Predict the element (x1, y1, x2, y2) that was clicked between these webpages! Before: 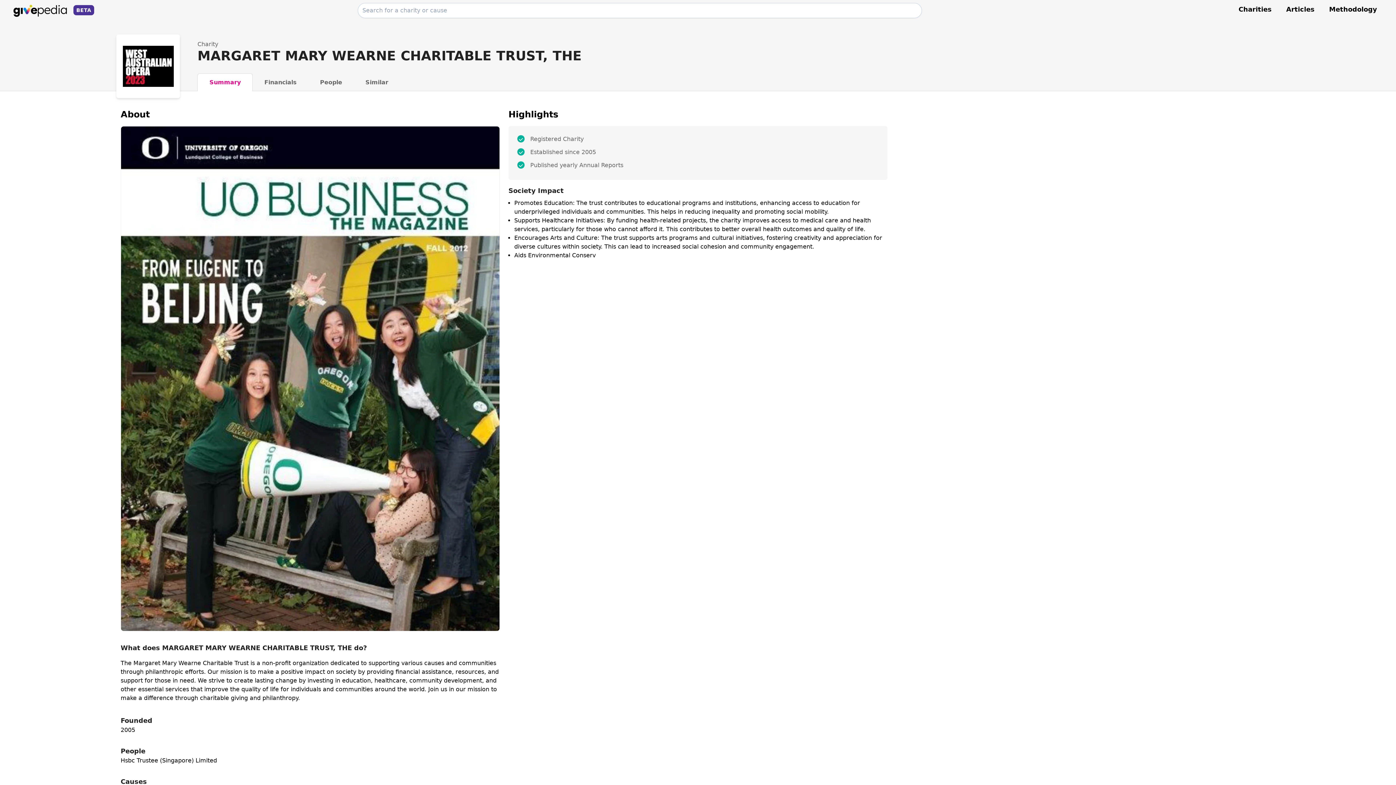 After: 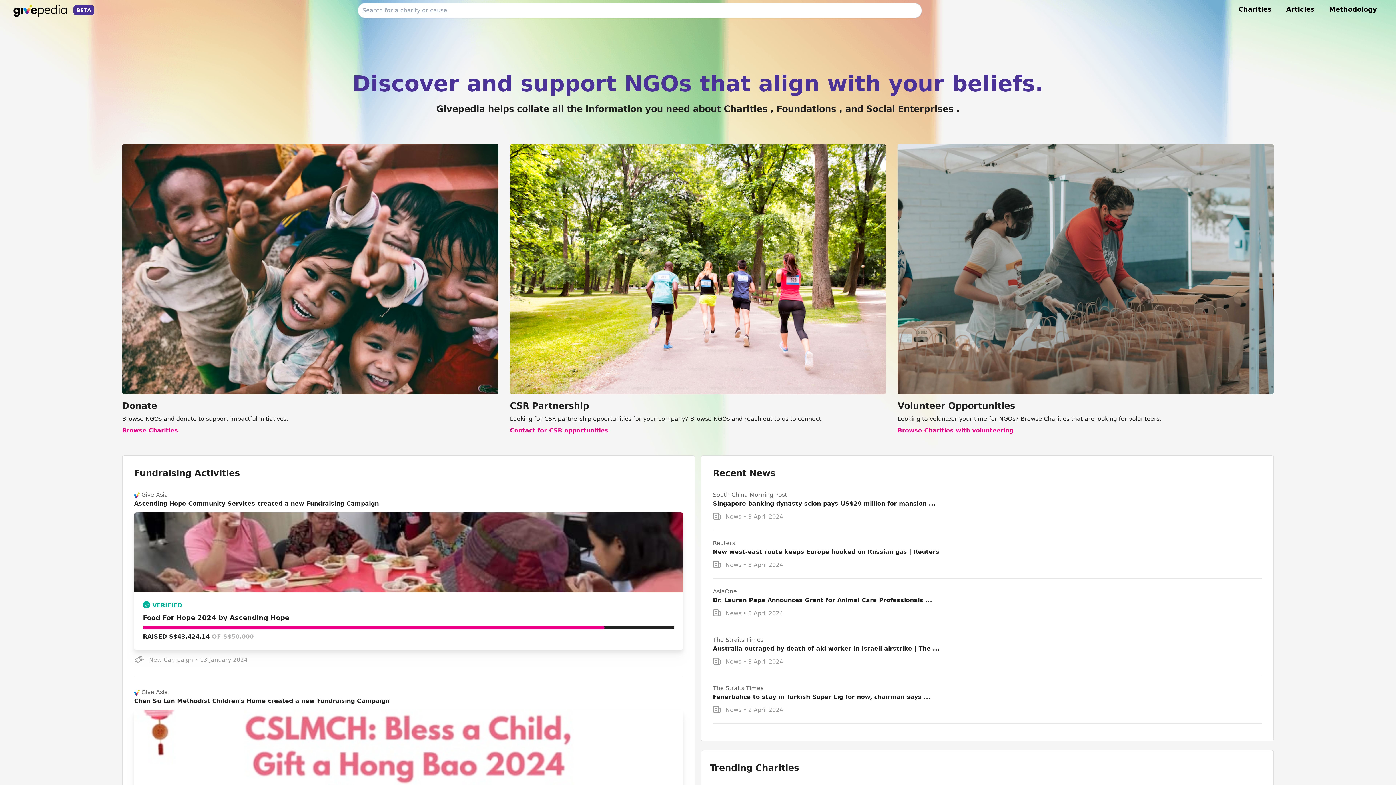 Action: bbox: (11, 2, 94, 18) label: BETA